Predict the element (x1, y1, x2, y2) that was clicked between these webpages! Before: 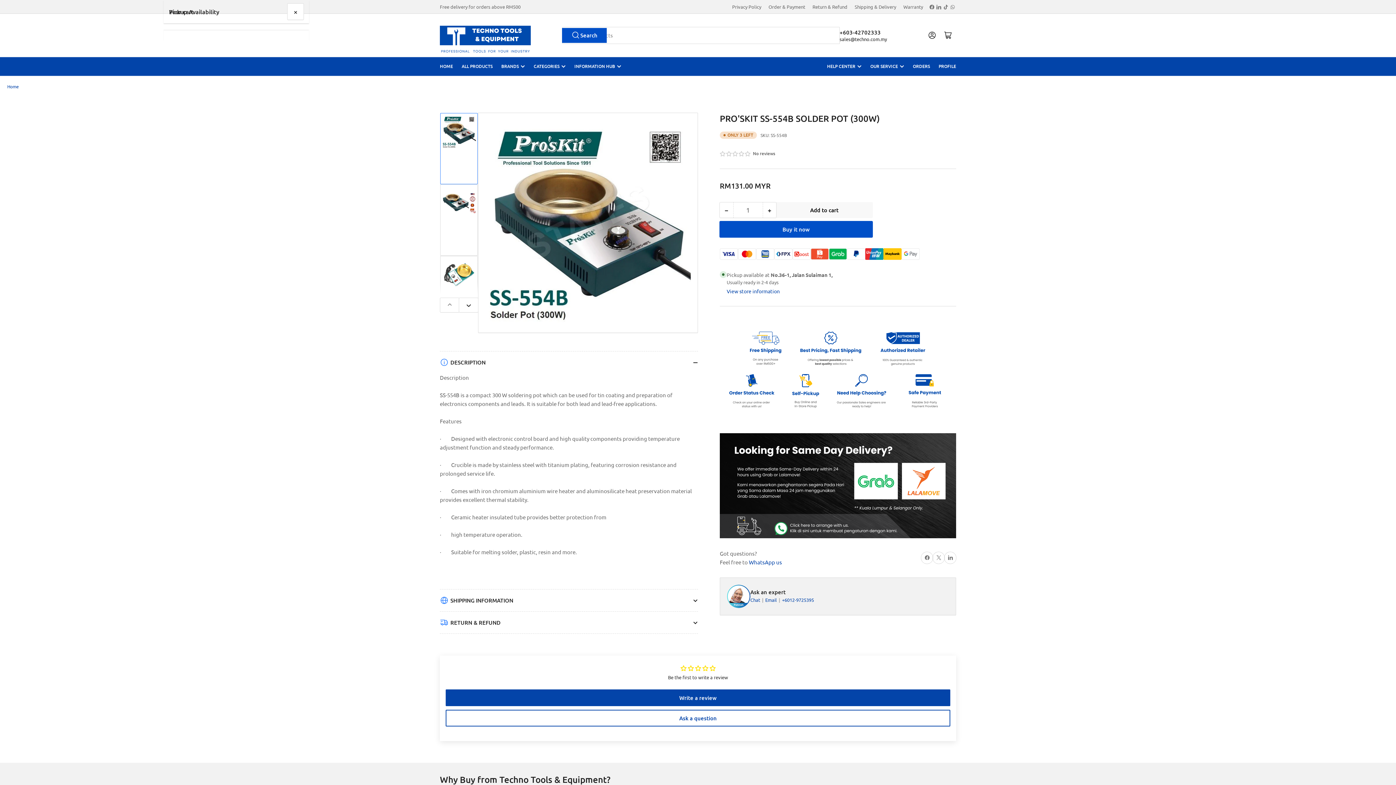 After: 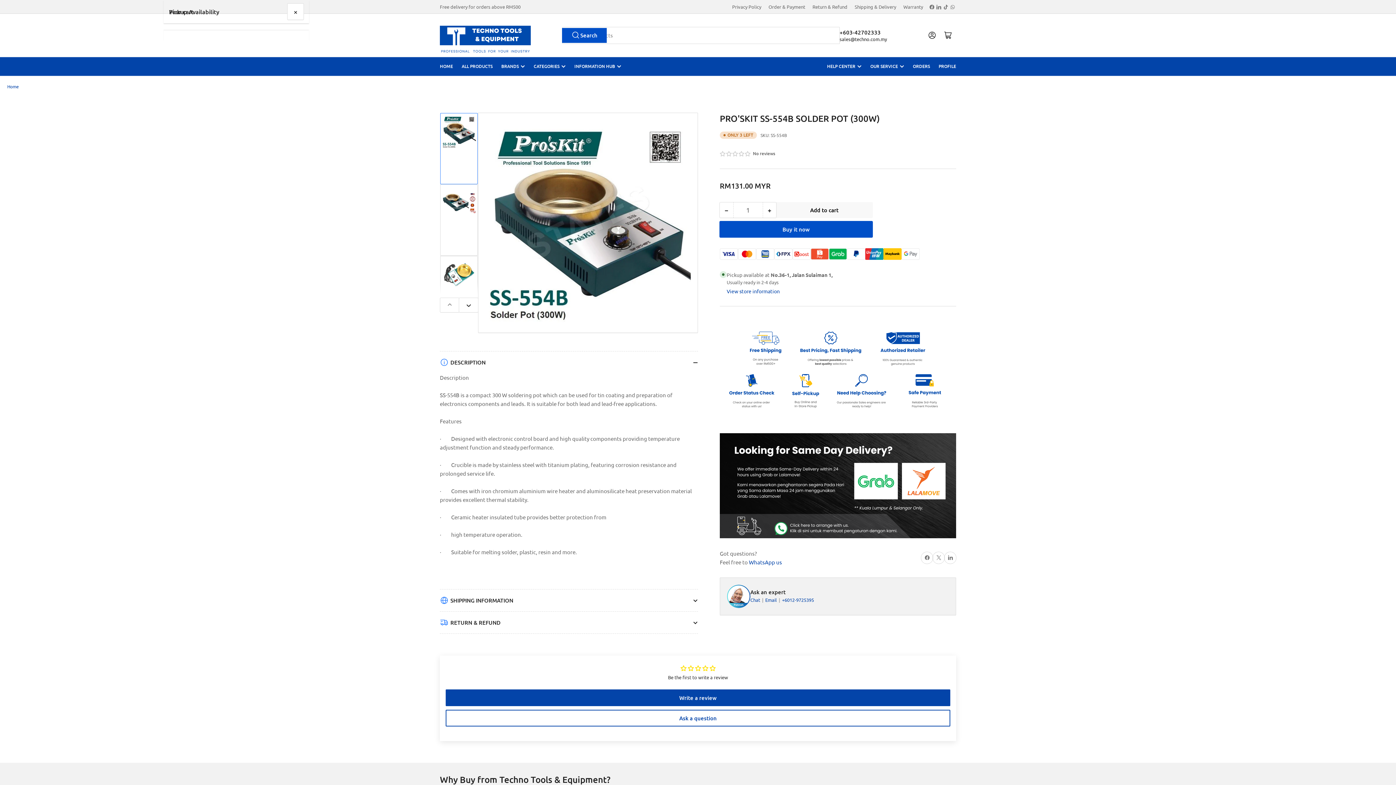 Action: label: Load image 1 in gallery view bbox: (442, 113, 479, 184)